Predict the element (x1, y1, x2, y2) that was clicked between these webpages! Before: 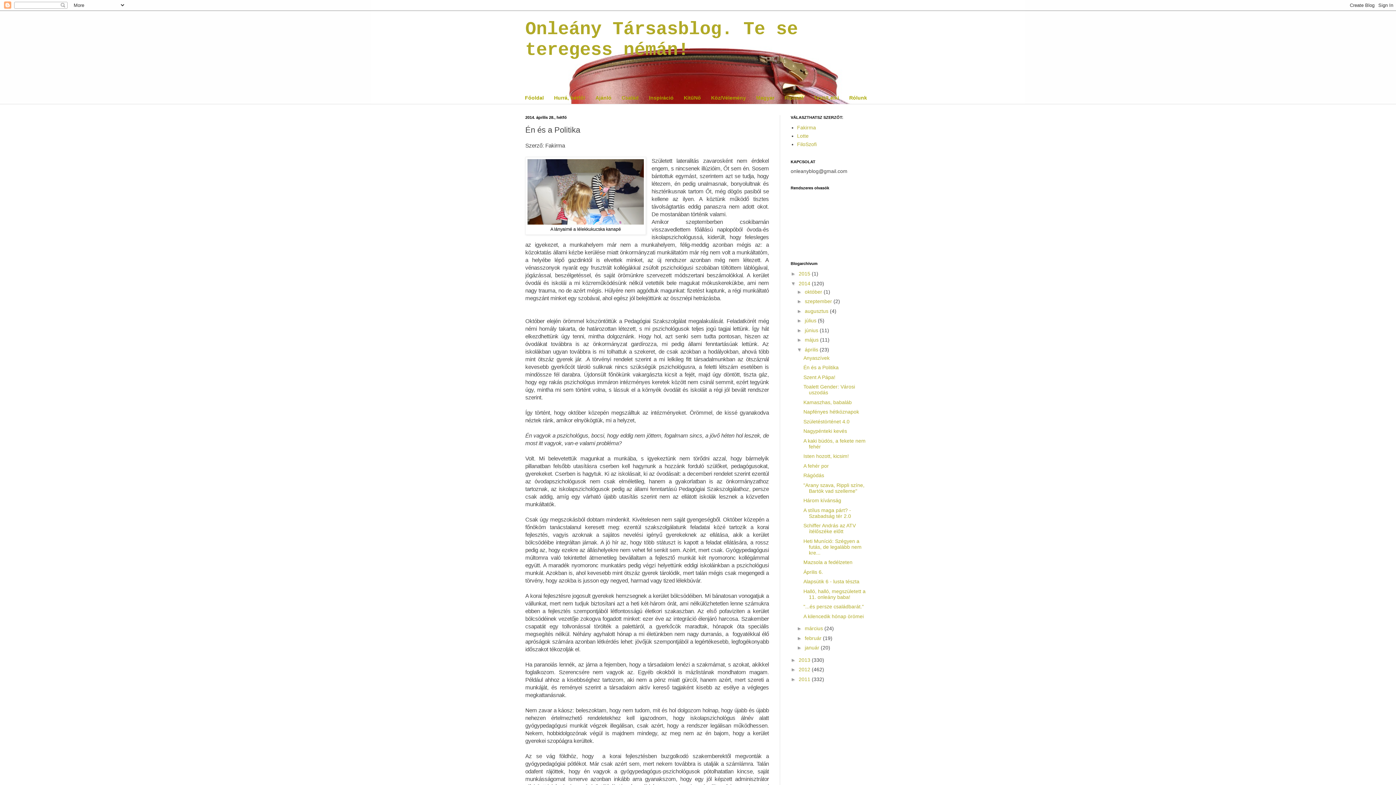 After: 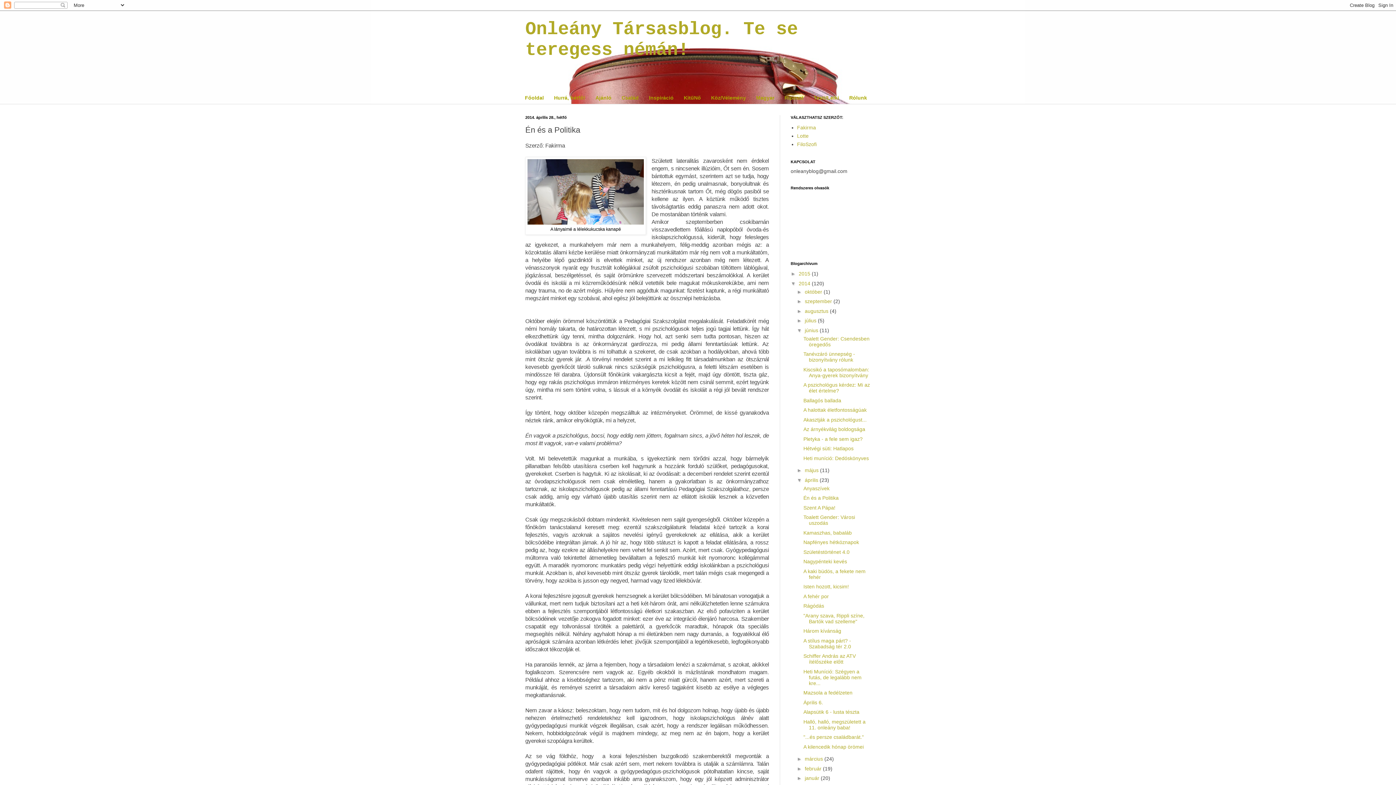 Action: bbox: (797, 327, 805, 333) label: ►  